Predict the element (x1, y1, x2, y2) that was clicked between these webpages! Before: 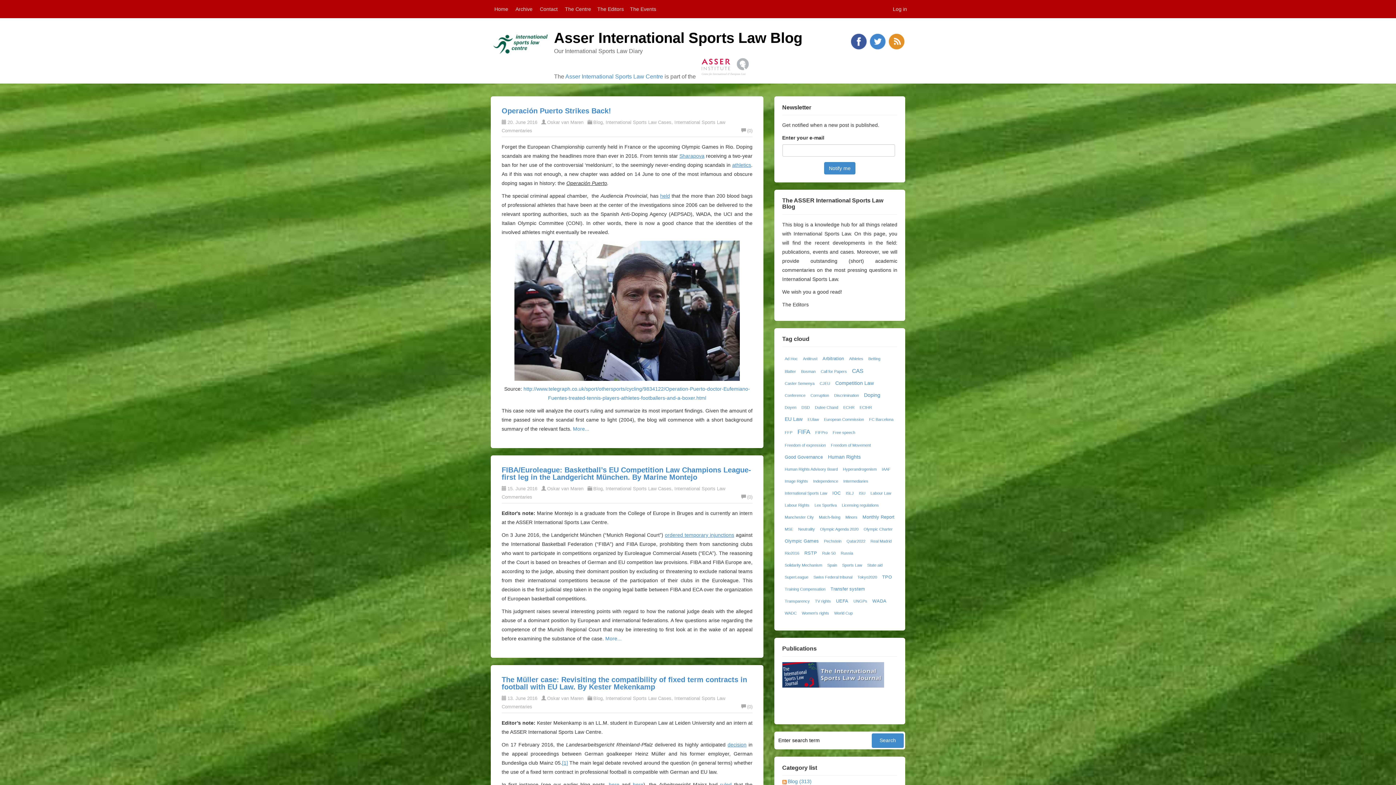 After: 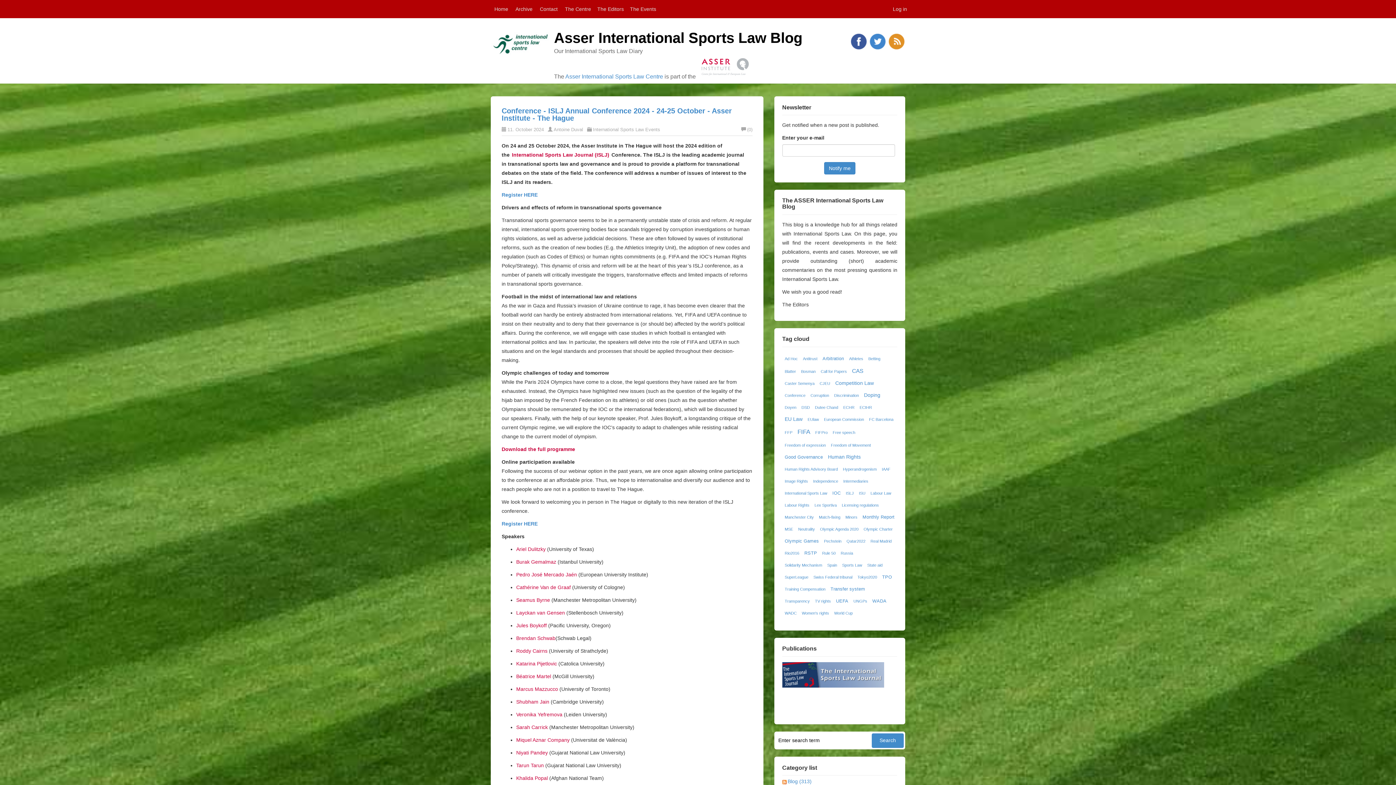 Action: bbox: (831, 489, 842, 497) label: IOC